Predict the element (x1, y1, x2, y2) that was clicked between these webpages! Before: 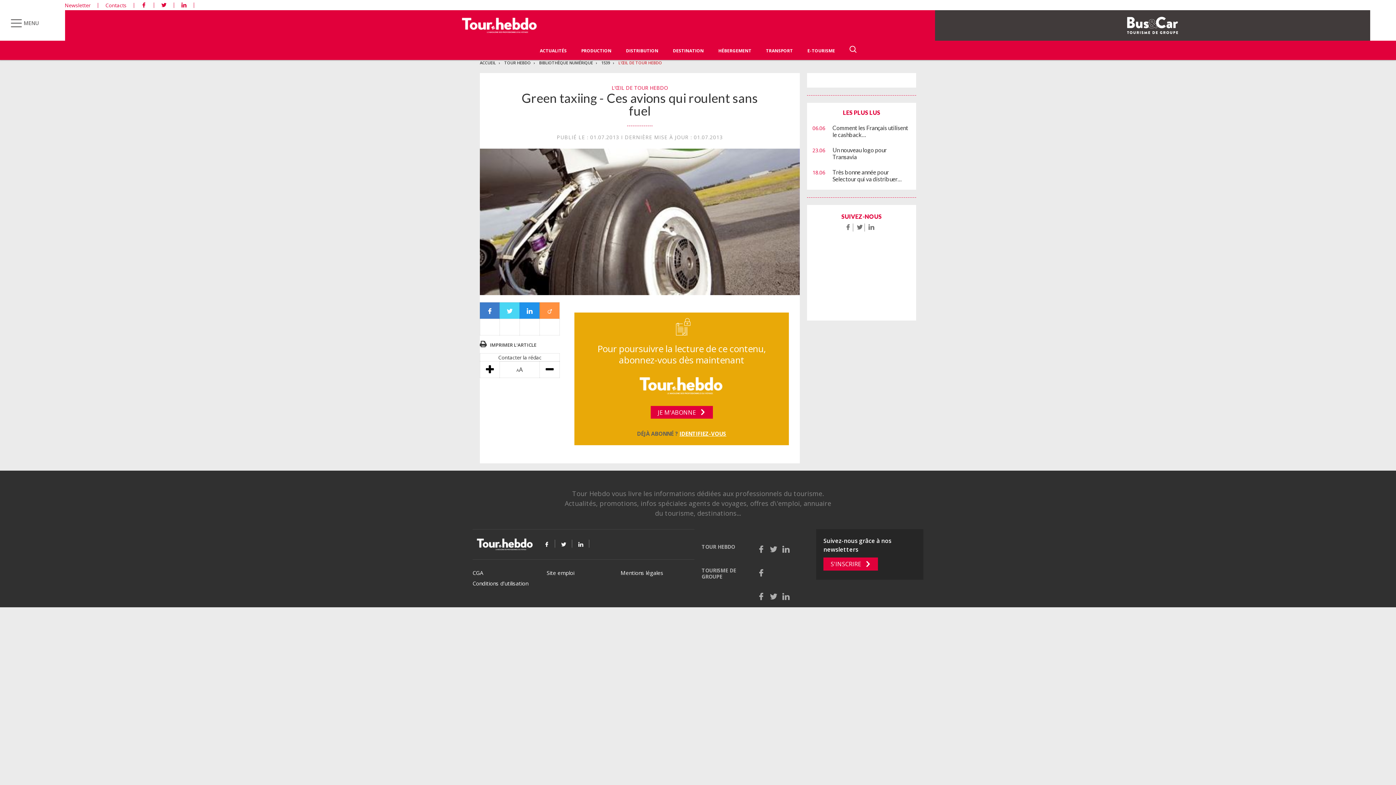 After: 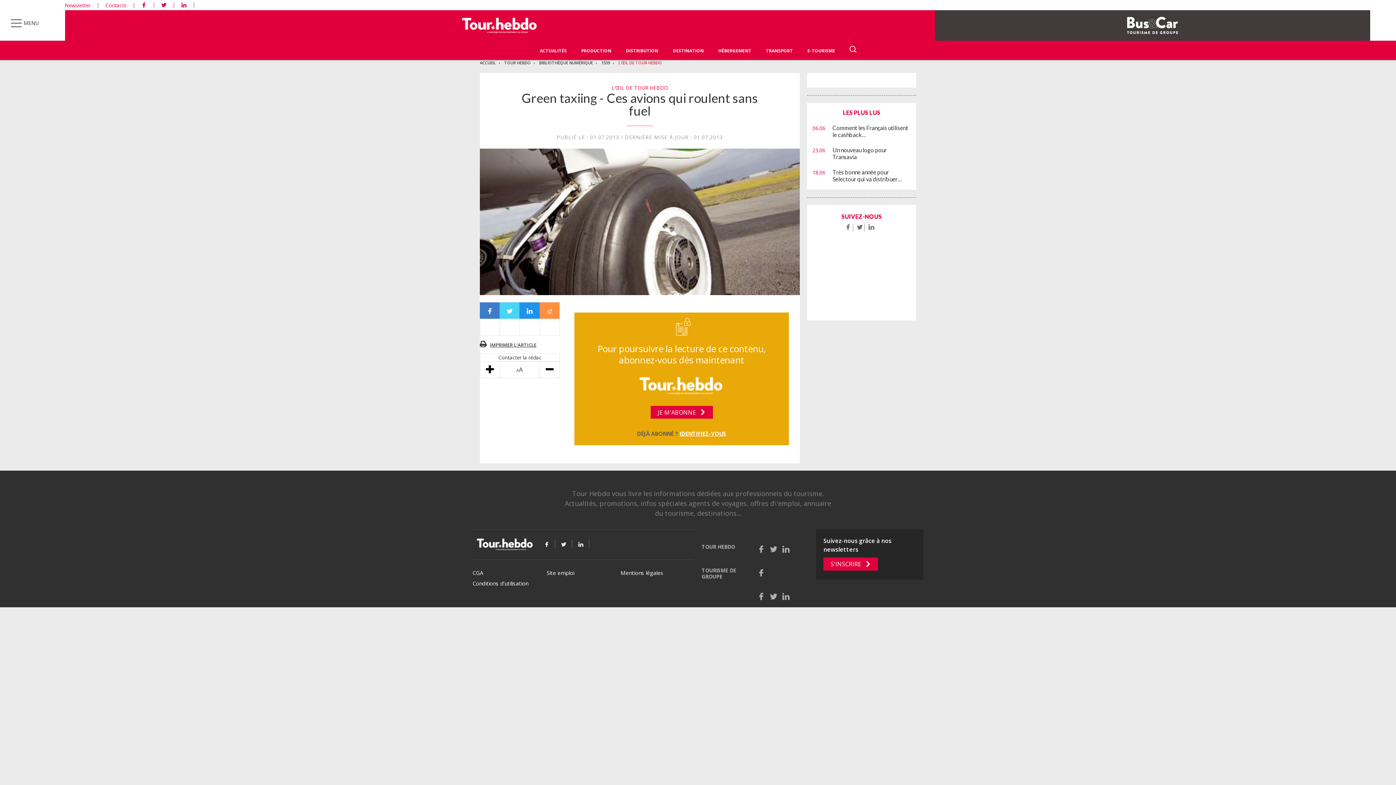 Action: bbox: (480, 339, 560, 349) label: IMPRIMER L'ARTICLE